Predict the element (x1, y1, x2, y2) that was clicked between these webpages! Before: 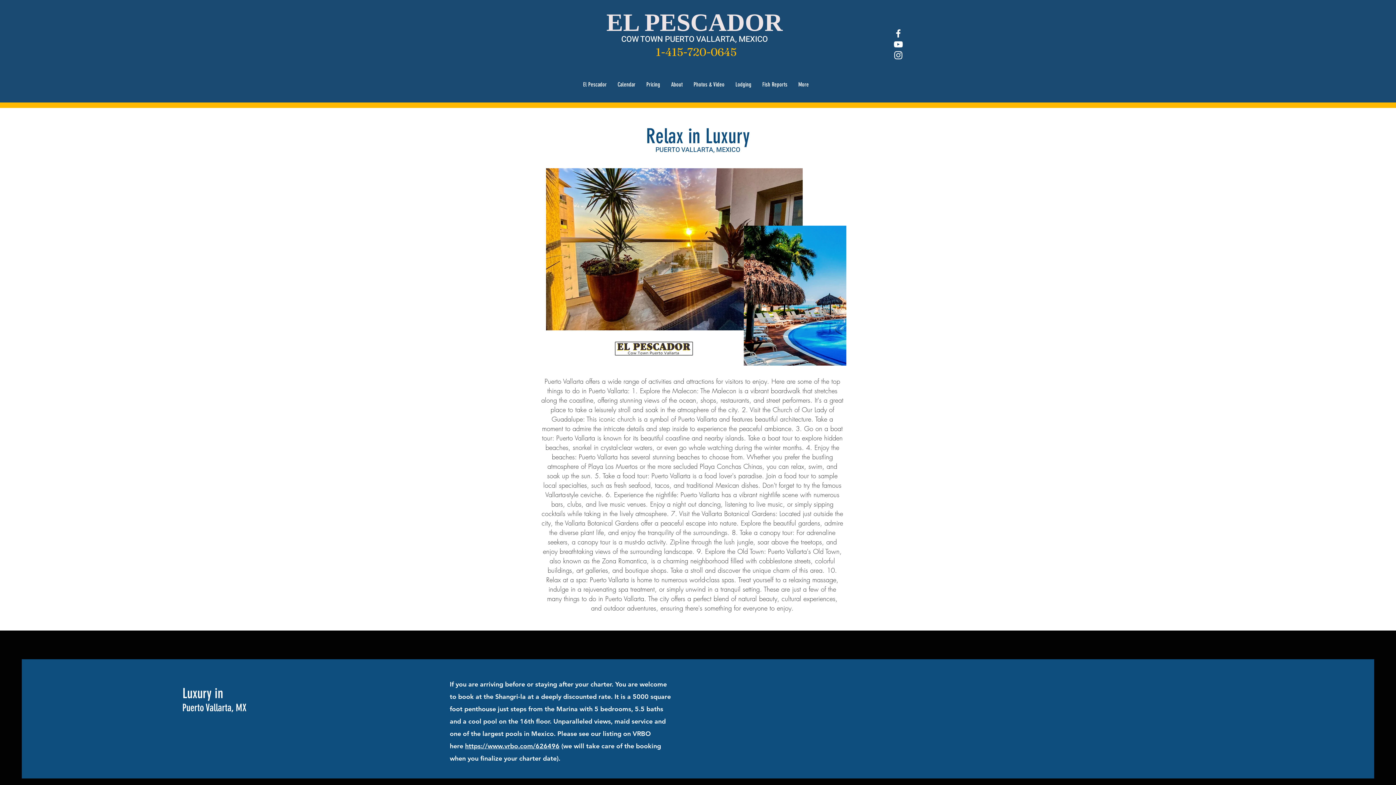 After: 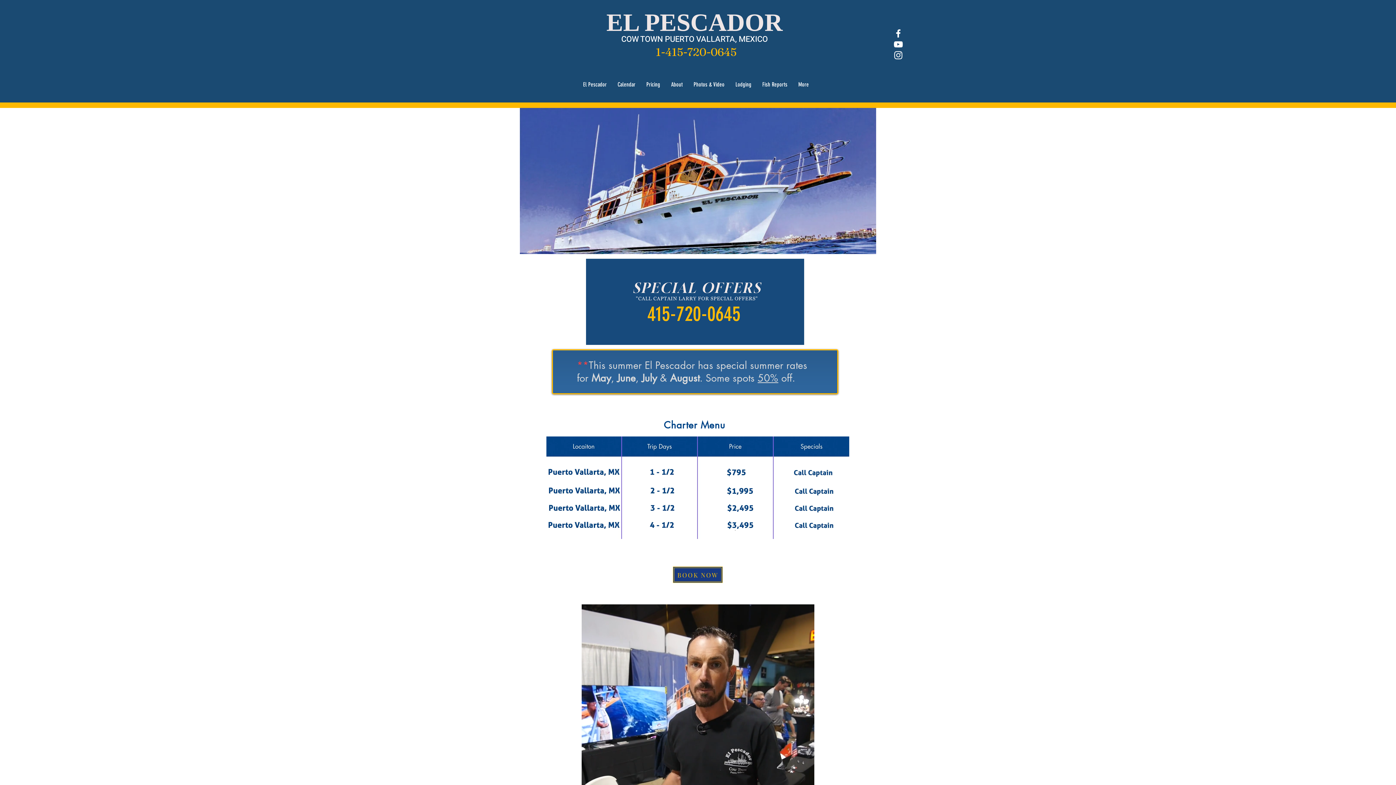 Action: bbox: (641, 69, 665, 99) label: Pricing